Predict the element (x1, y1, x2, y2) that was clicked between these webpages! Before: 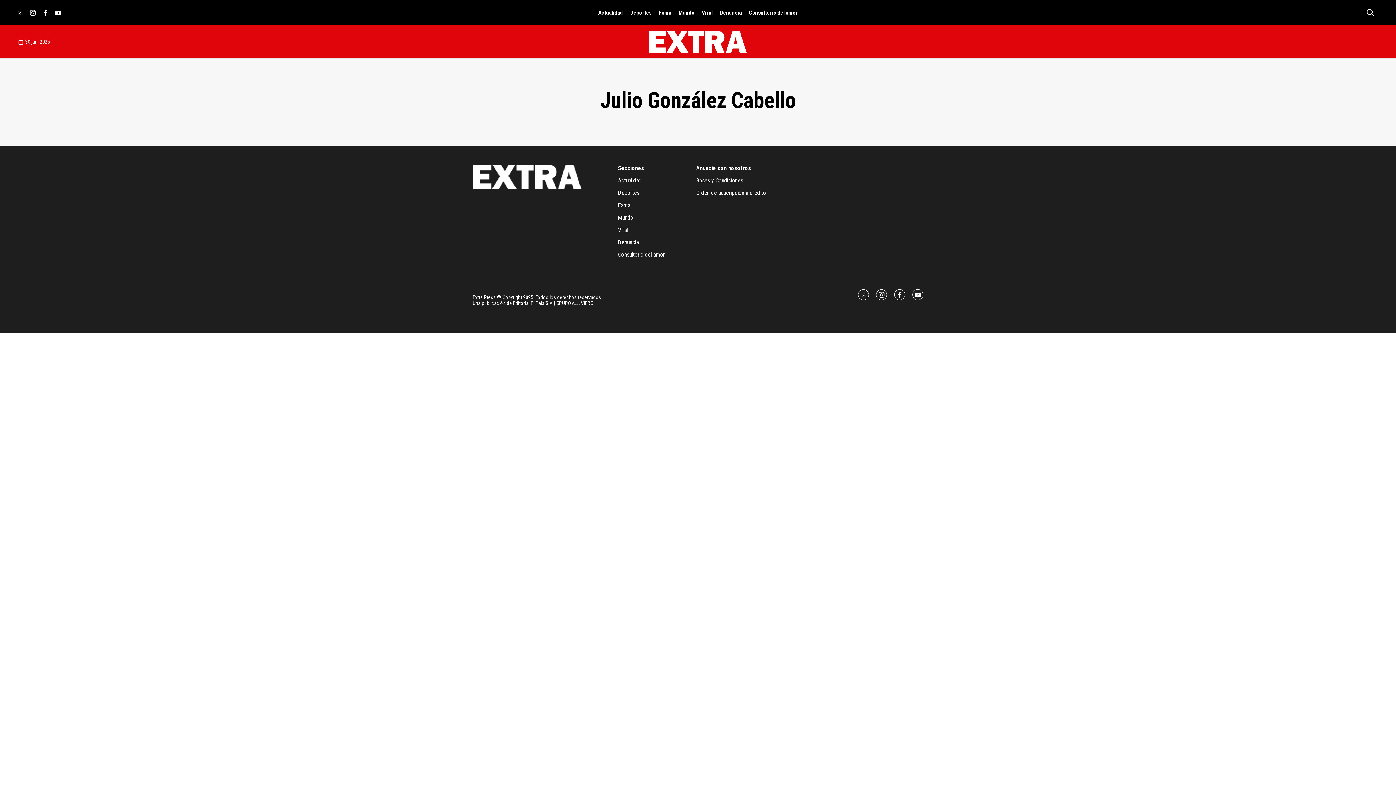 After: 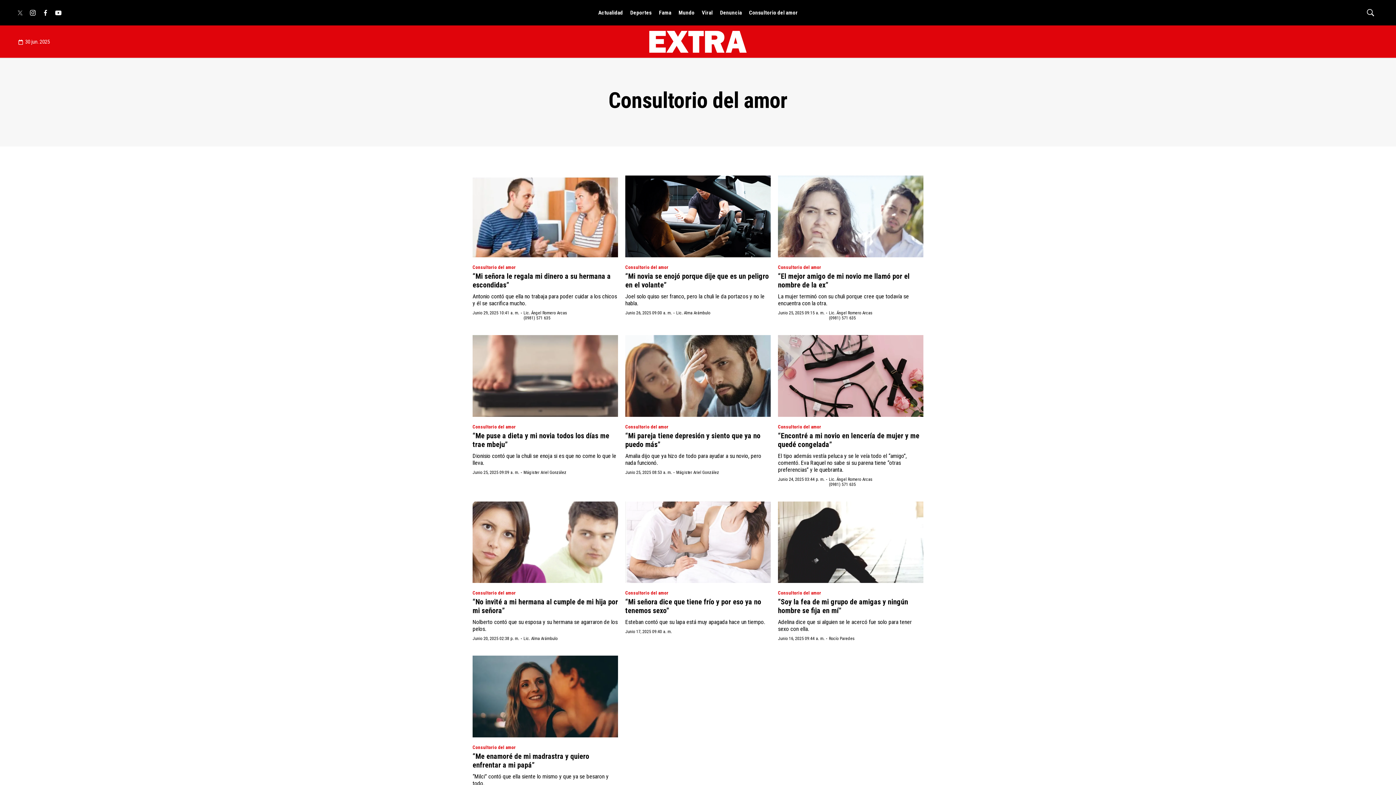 Action: label: Consultorio del amor bbox: (618, 251, 665, 258)